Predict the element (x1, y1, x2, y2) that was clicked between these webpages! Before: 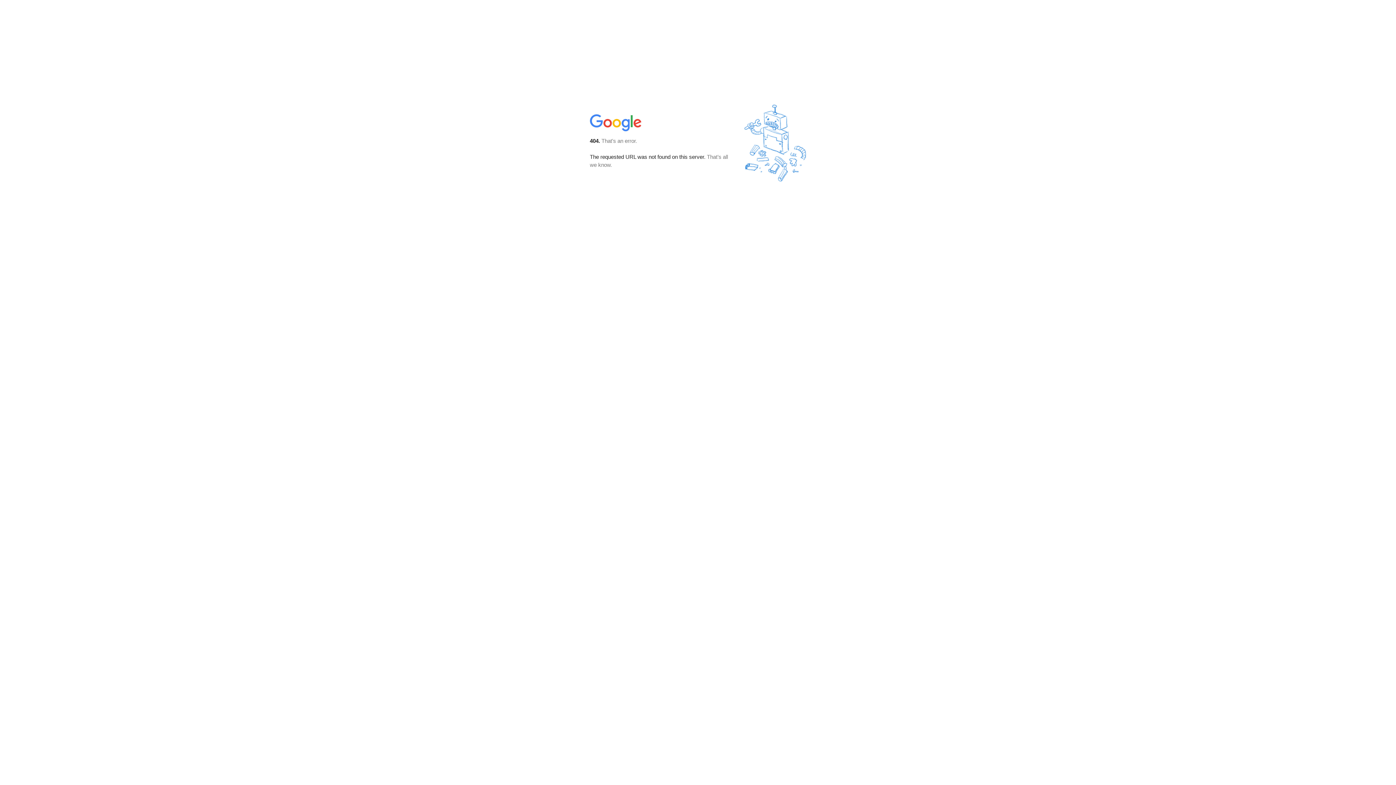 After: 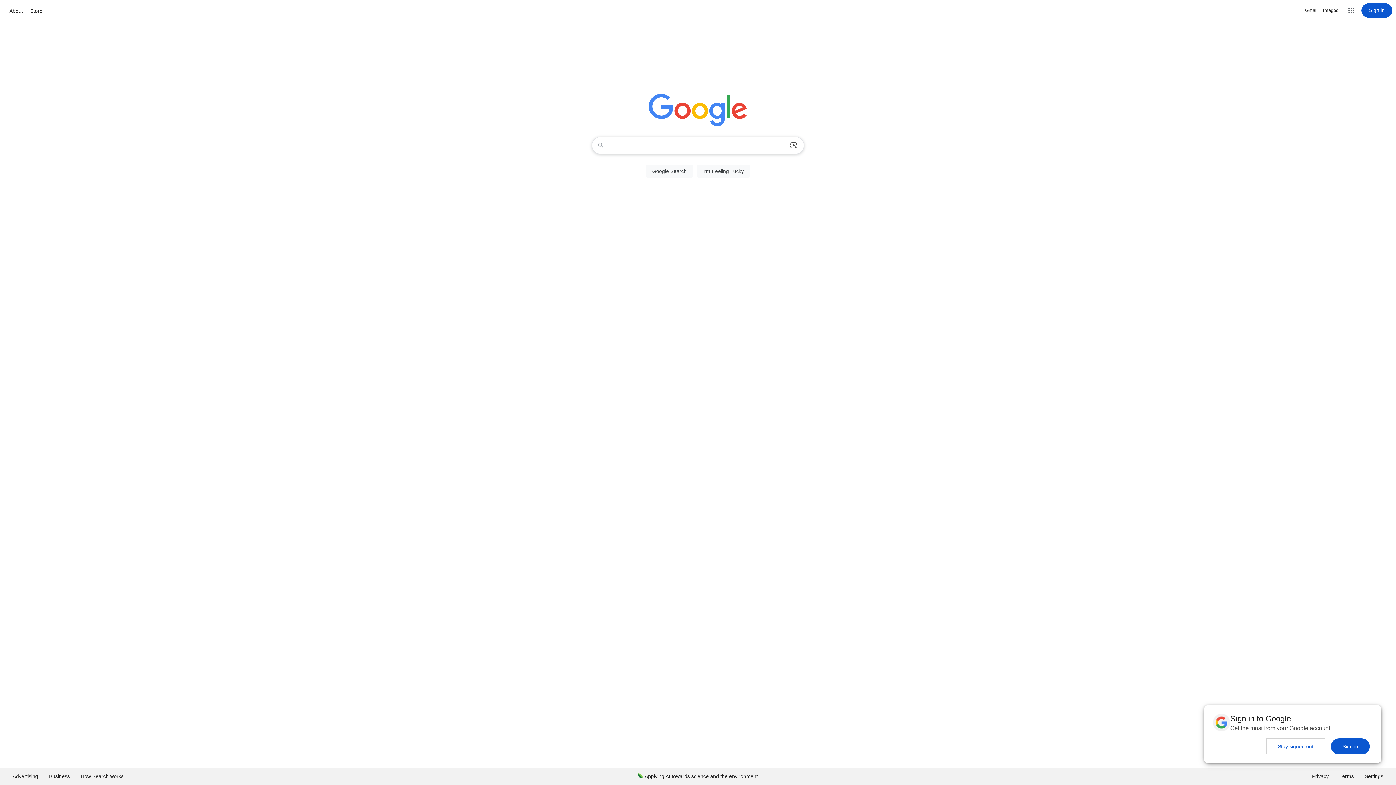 Action: bbox: (590, 127, 642, 134)